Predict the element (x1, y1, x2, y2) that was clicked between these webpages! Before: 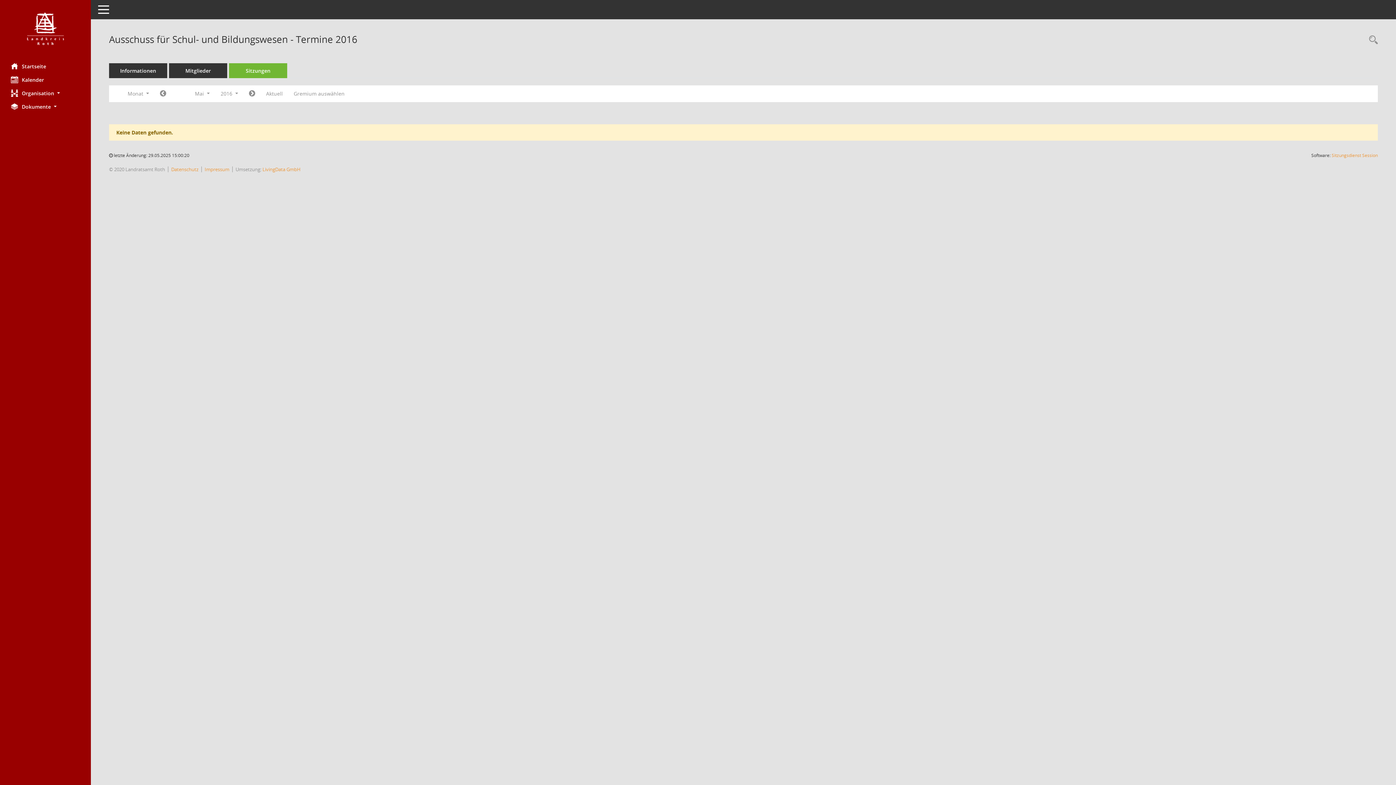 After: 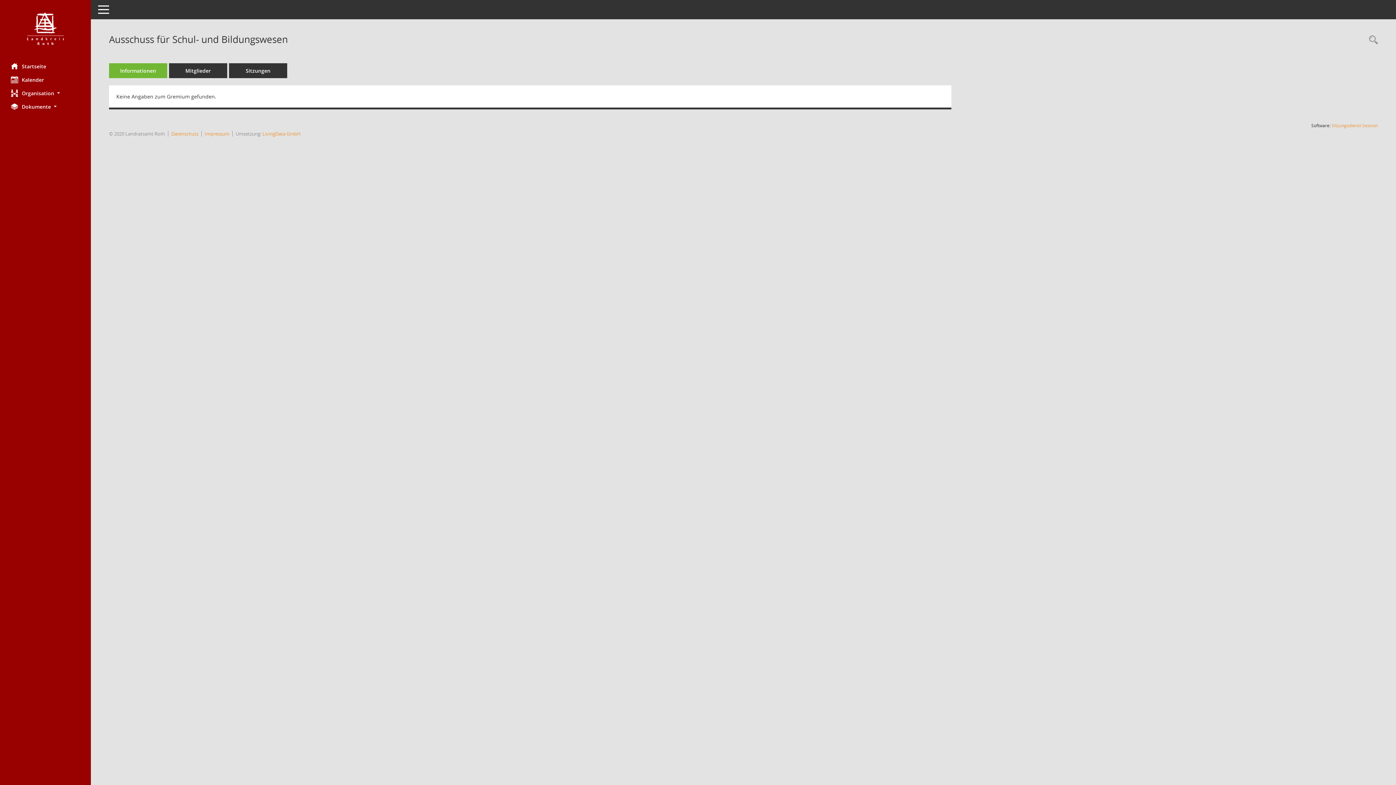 Action: bbox: (109, 63, 167, 78) label: Informationen